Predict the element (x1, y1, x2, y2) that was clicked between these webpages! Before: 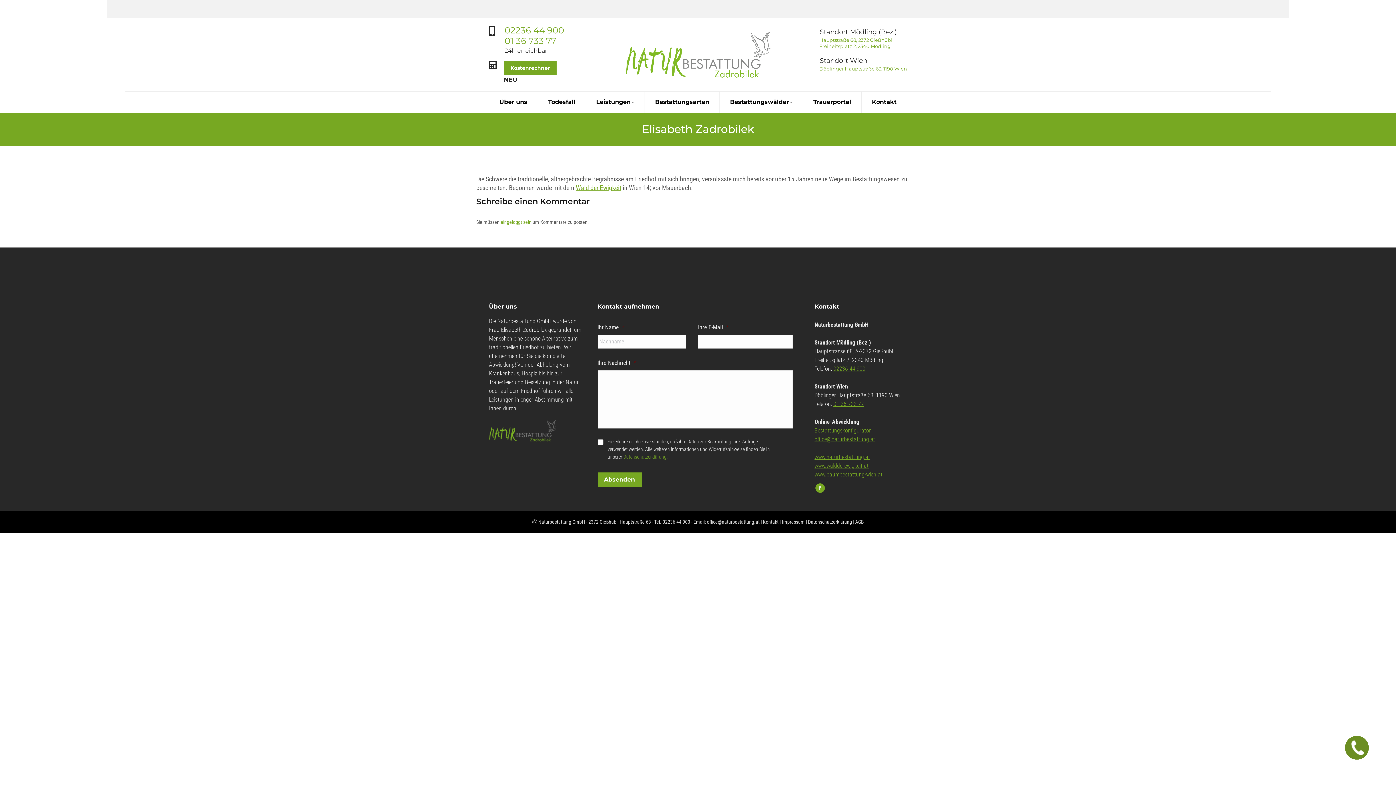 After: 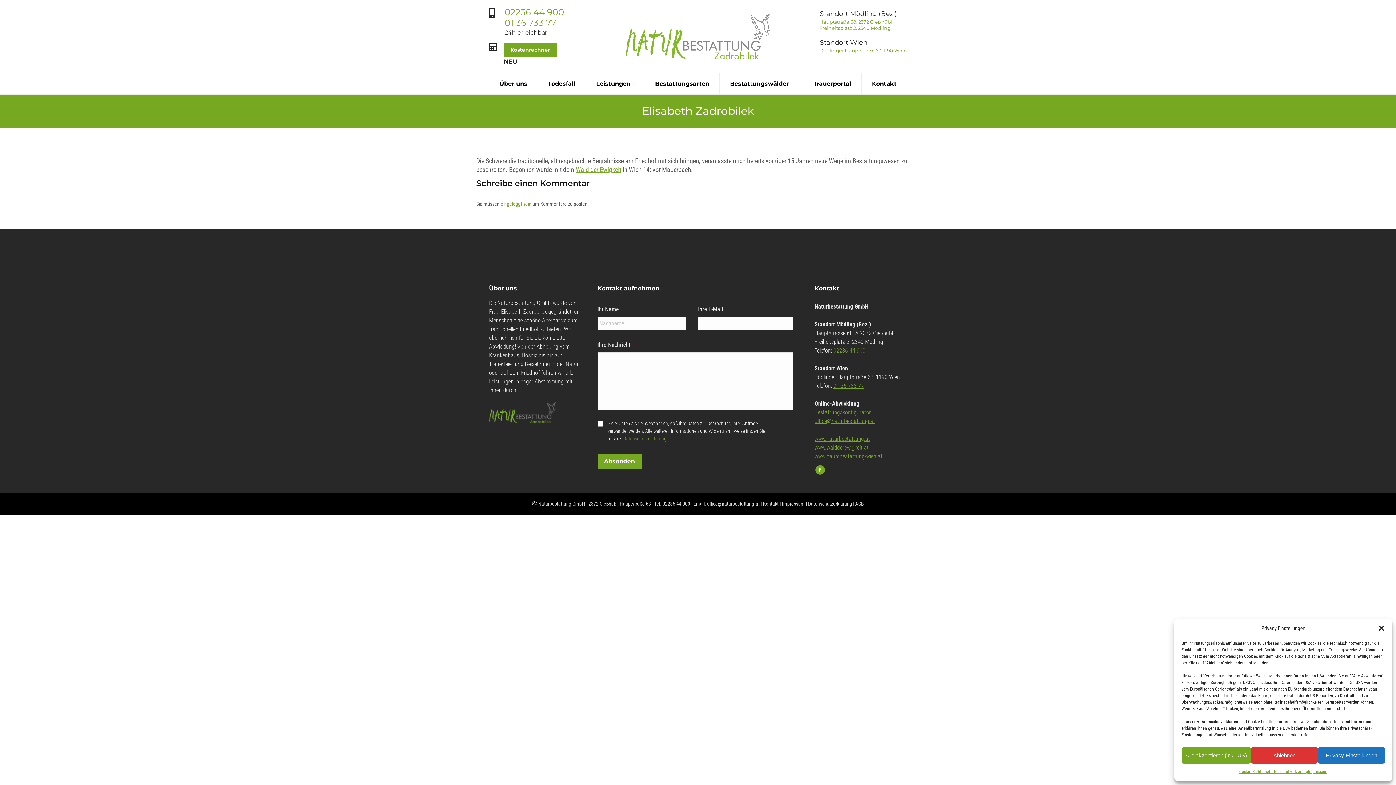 Action: bbox: (814, 471, 882, 478) label: www.baumbestattung-wien.at